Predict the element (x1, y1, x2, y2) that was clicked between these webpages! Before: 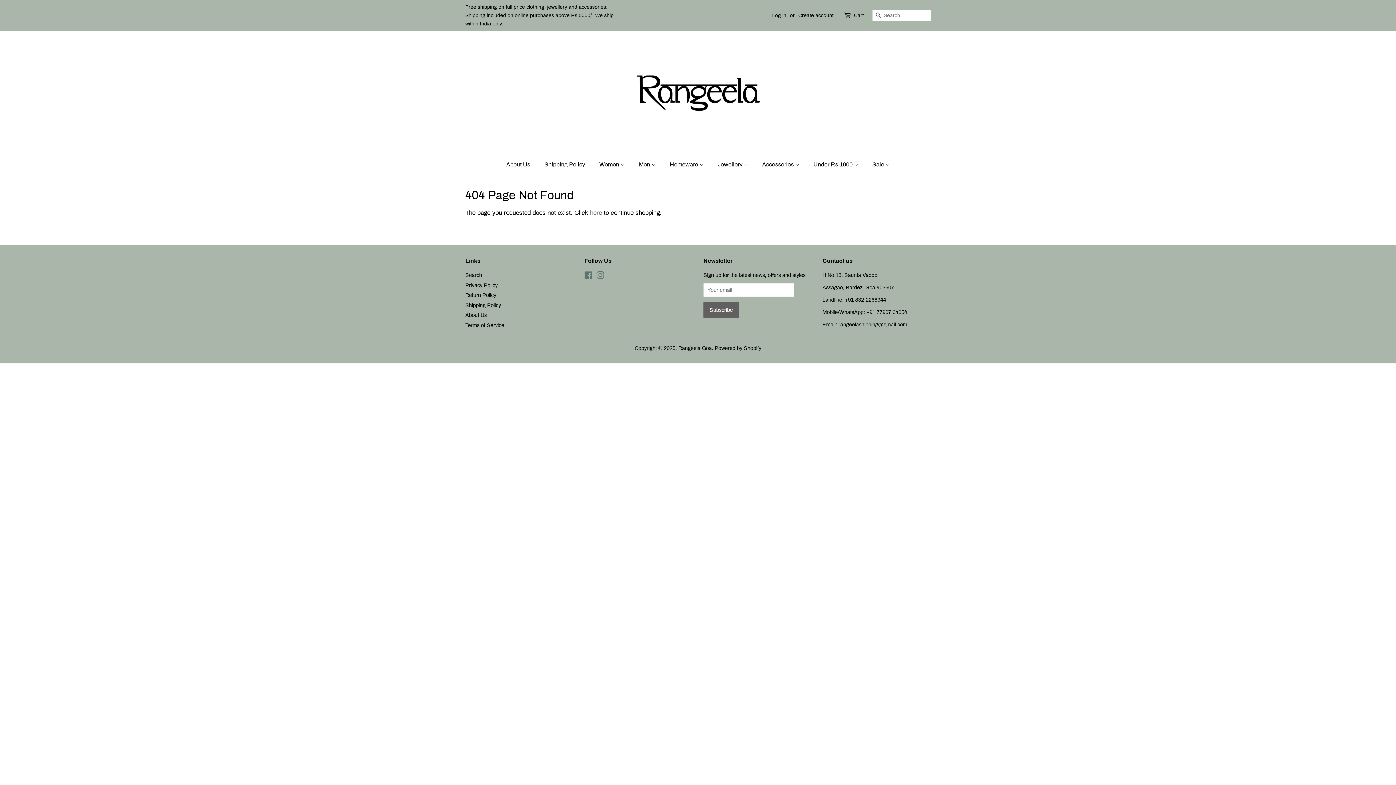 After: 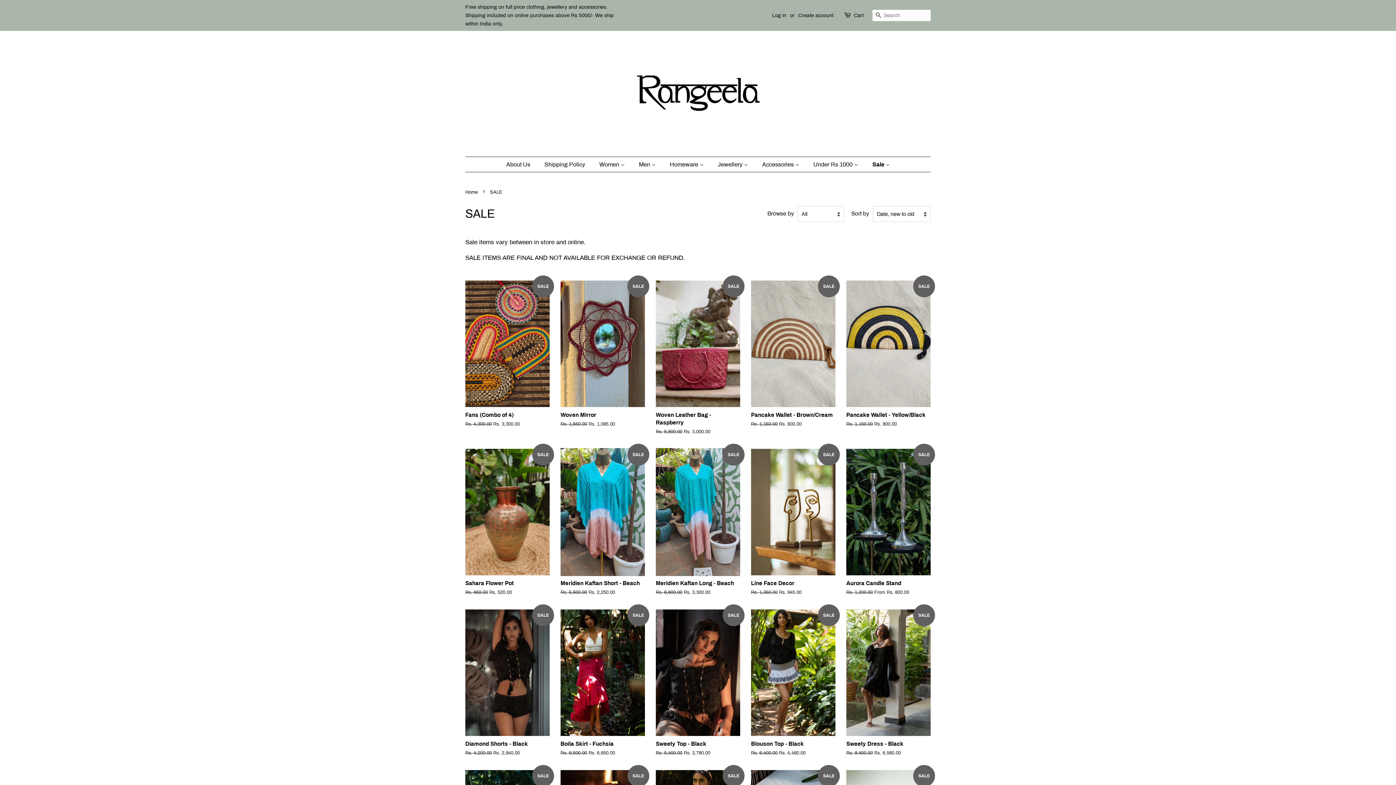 Action: label: Sale  bbox: (867, 157, 890, 172)